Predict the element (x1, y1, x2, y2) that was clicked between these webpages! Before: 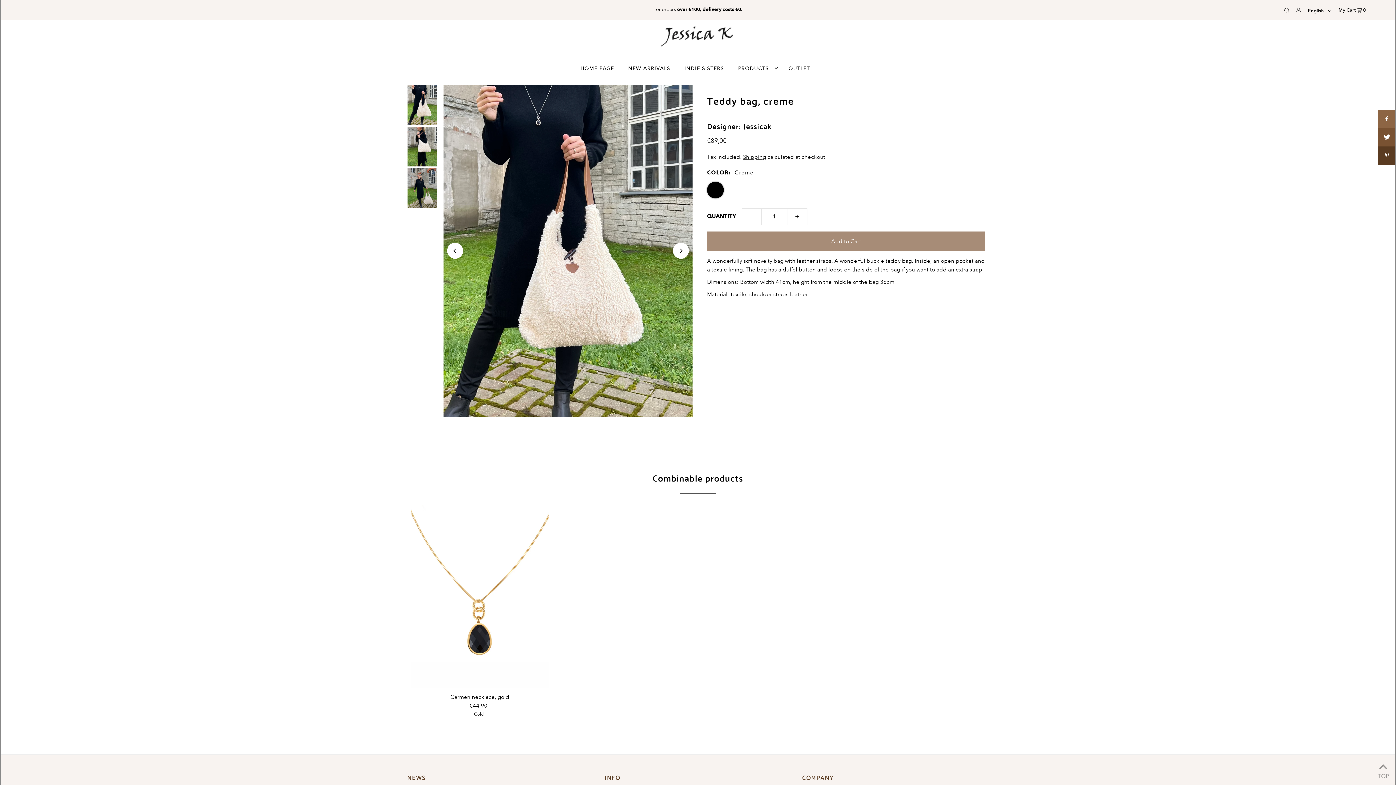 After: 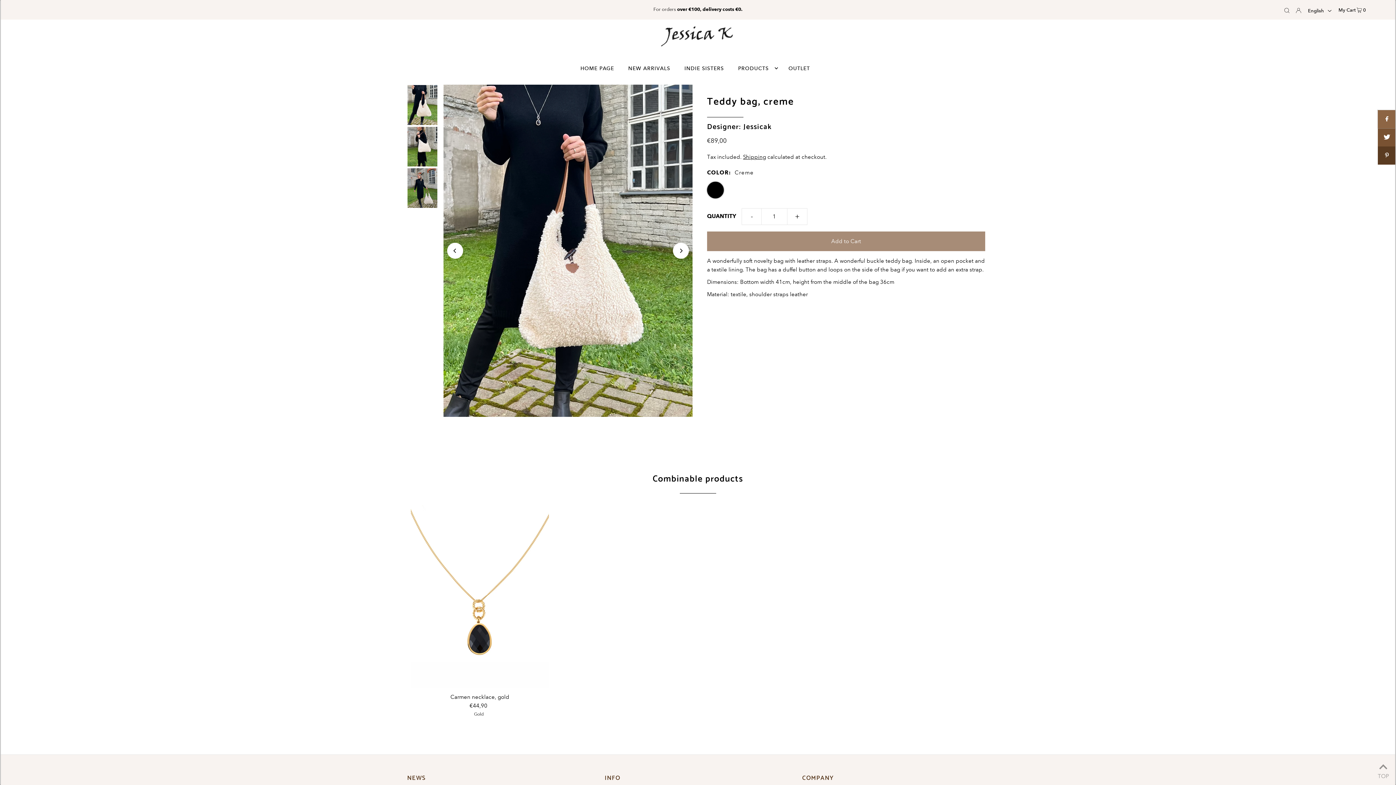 Action: bbox: (1378, 110, 1396, 128)